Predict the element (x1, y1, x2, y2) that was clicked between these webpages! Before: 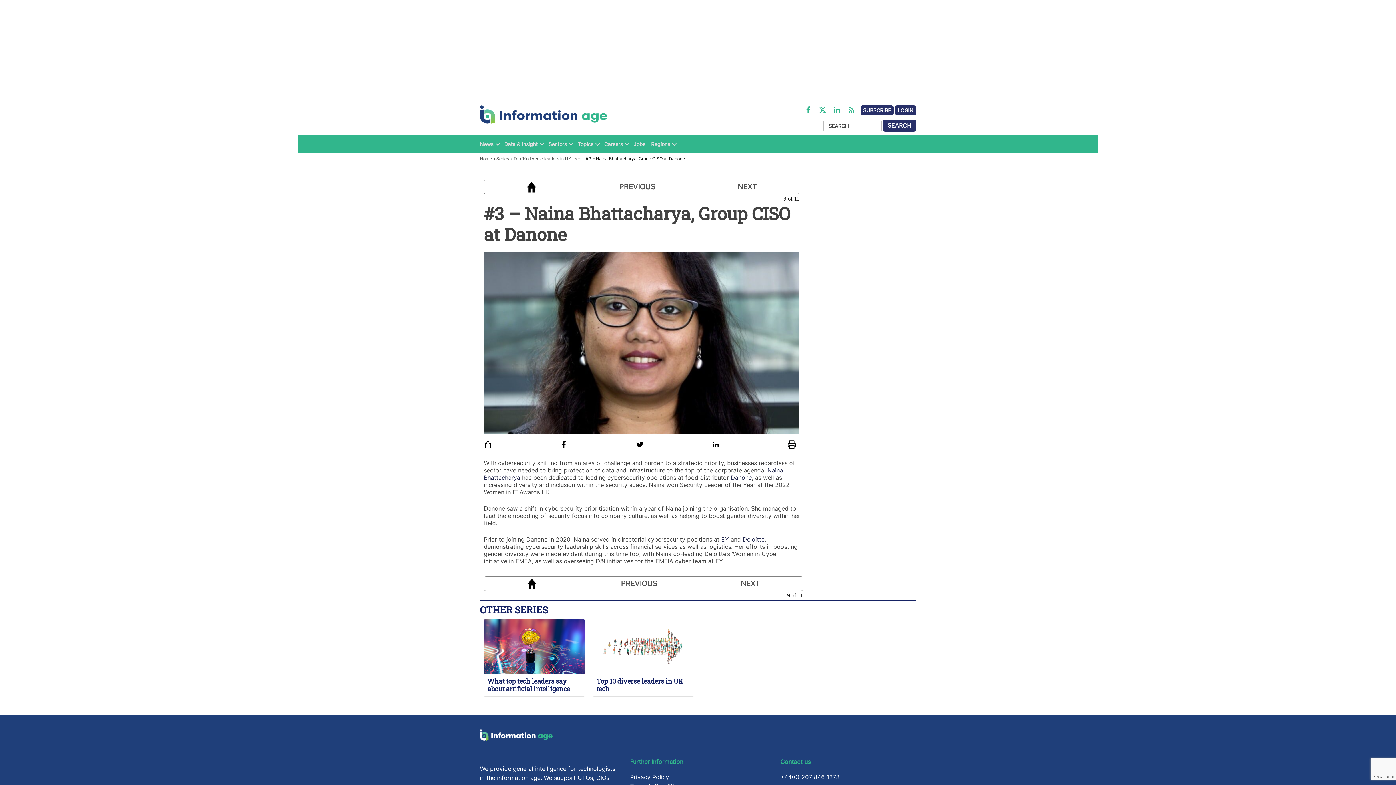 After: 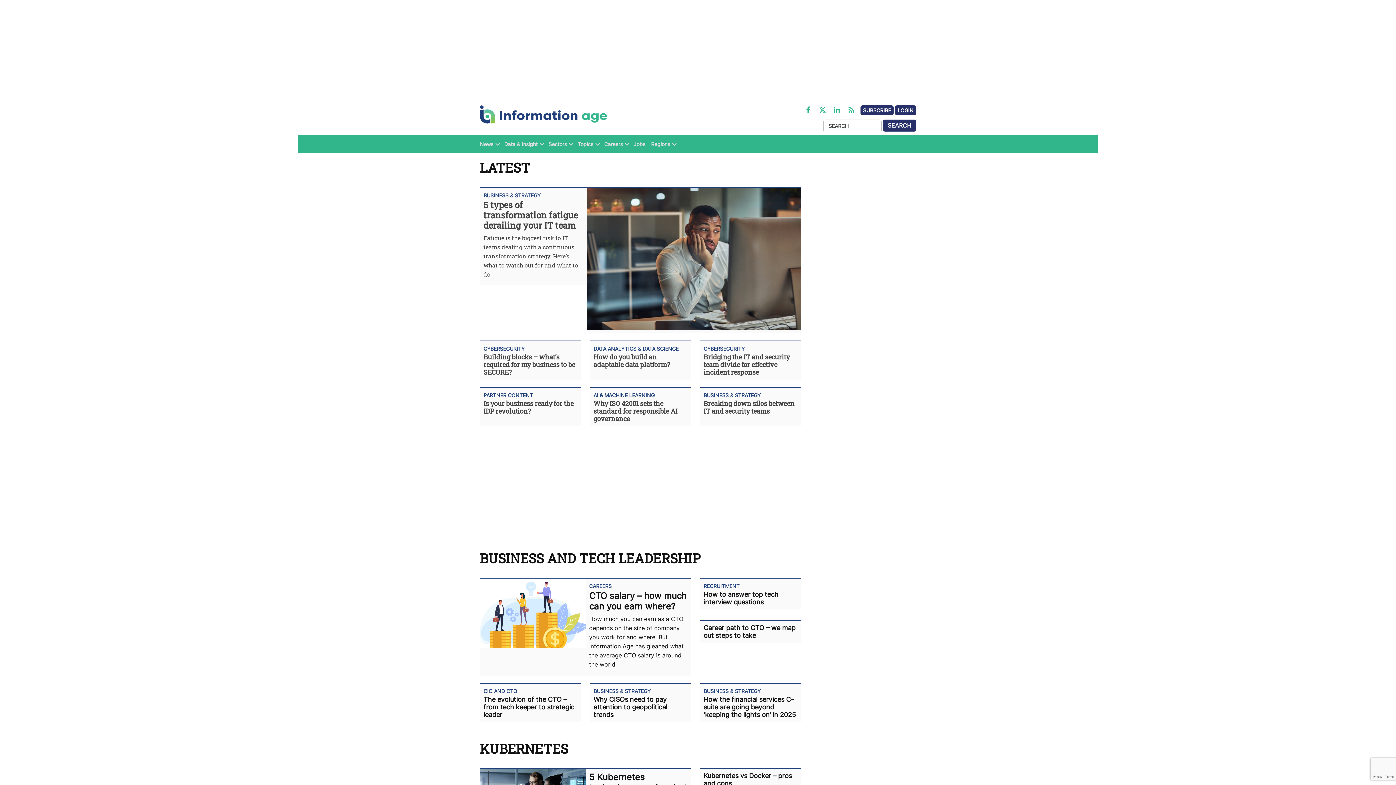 Action: bbox: (480, 105, 607, 124)